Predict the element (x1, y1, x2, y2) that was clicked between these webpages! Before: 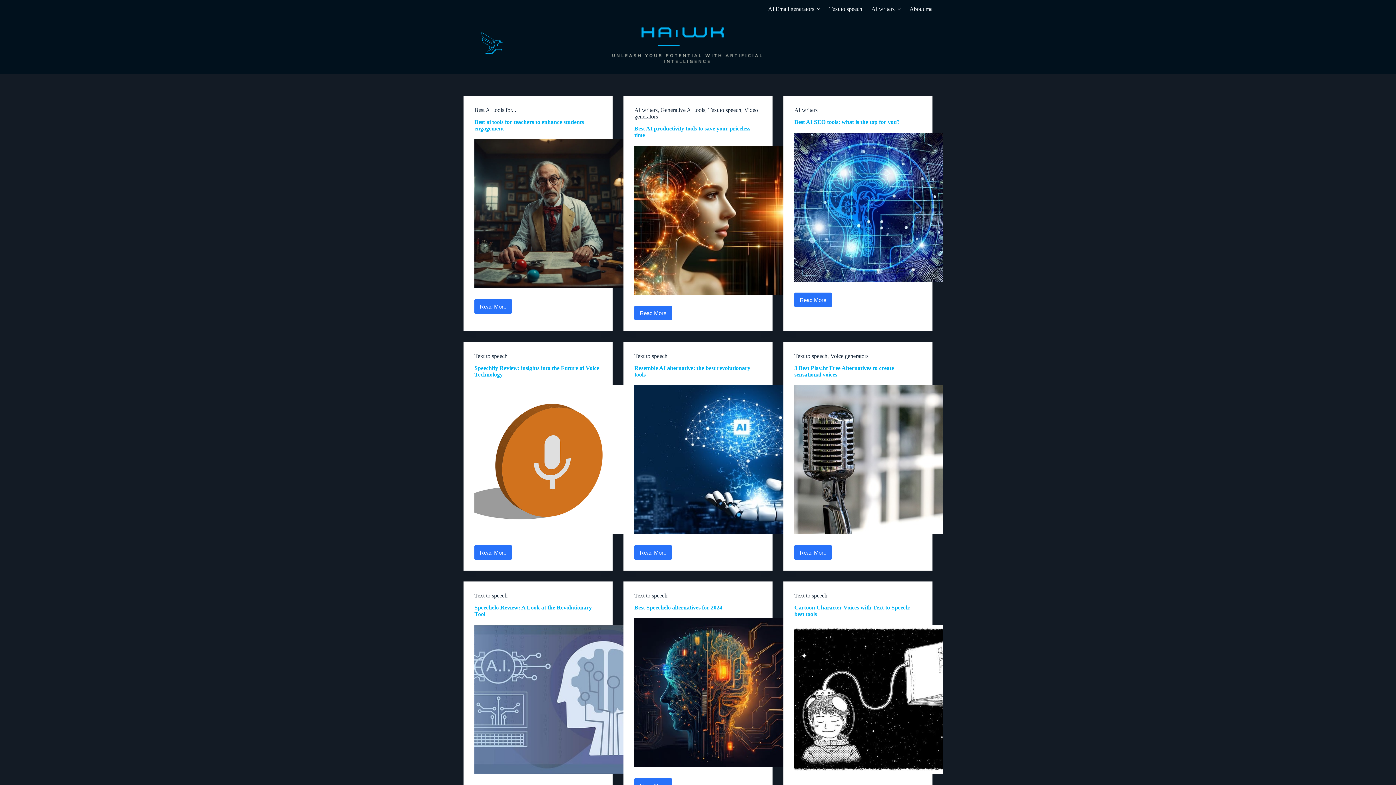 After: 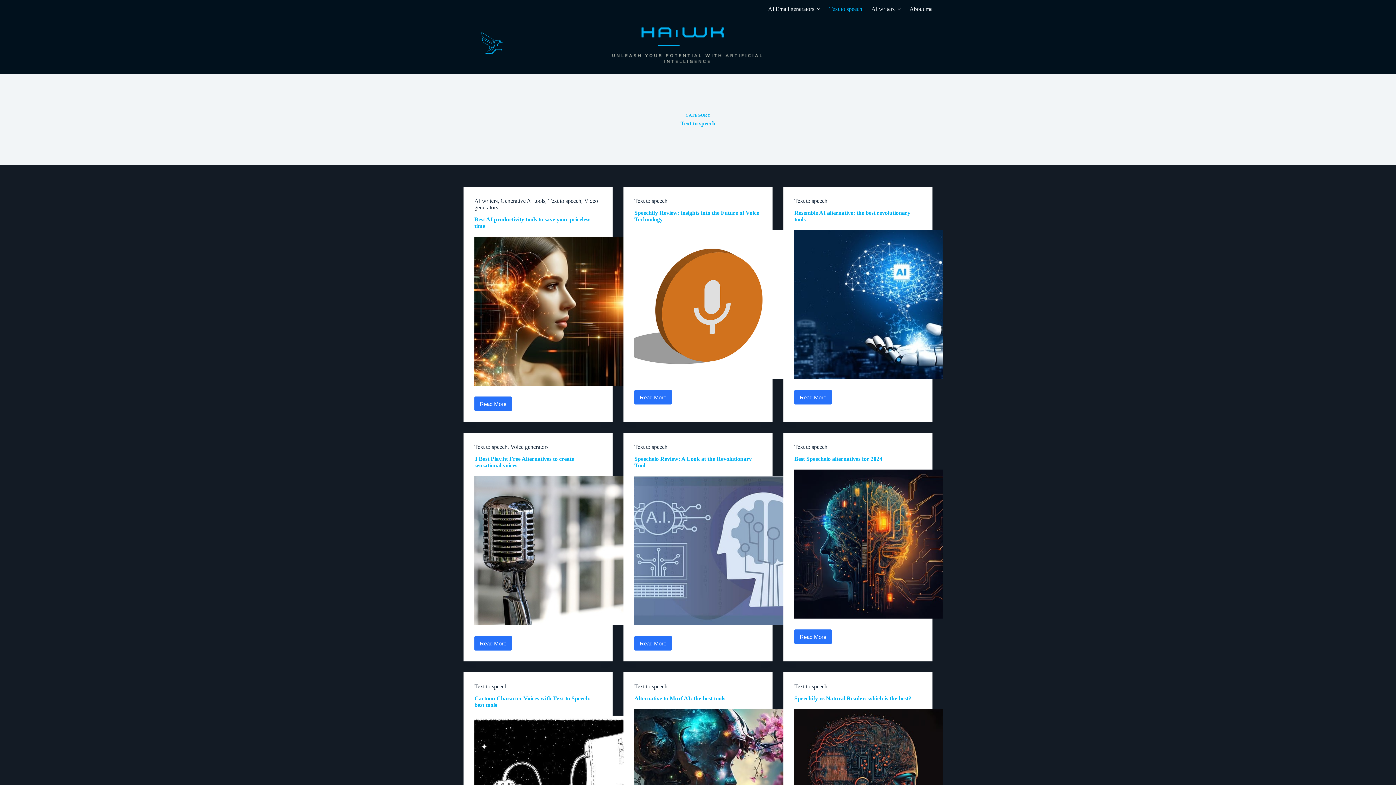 Action: bbox: (634, 592, 667, 598) label: Text to speech